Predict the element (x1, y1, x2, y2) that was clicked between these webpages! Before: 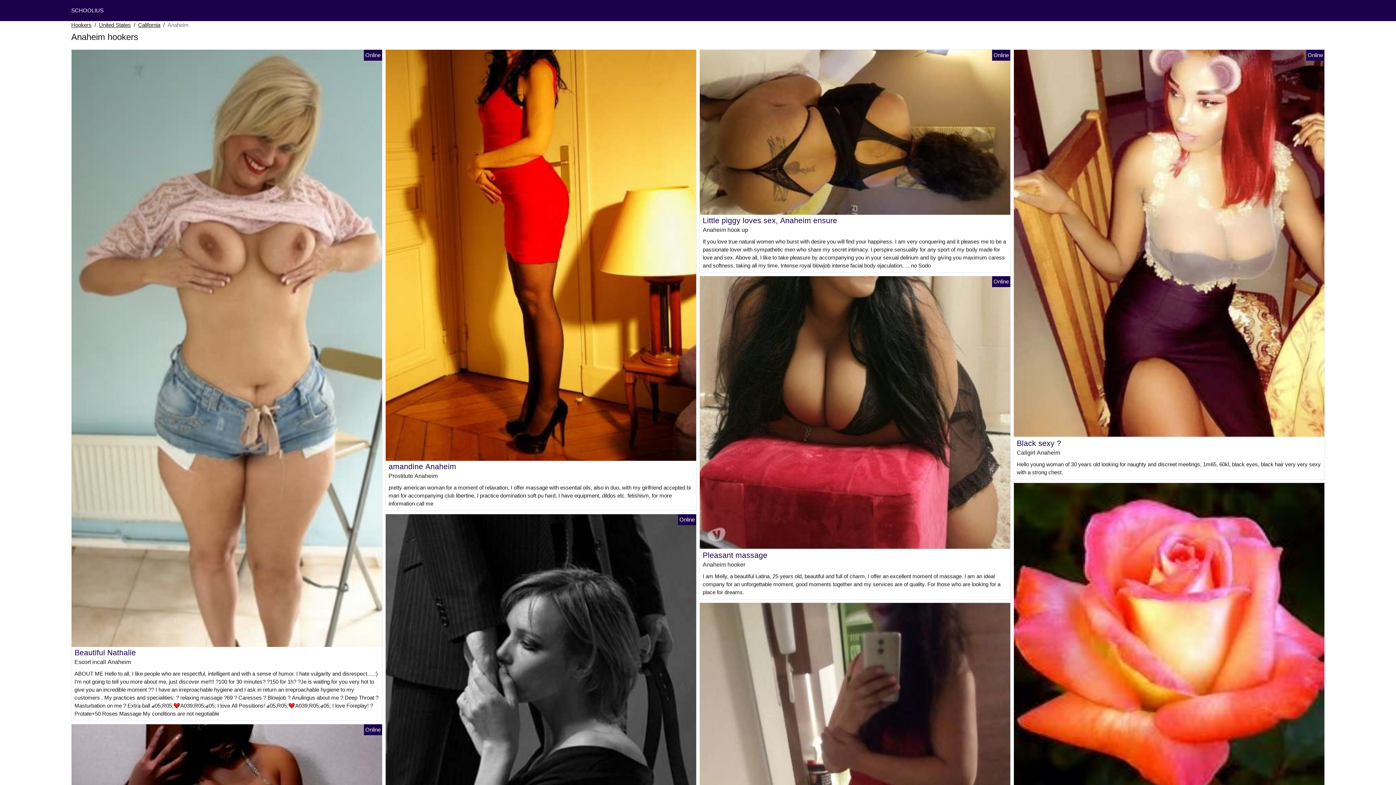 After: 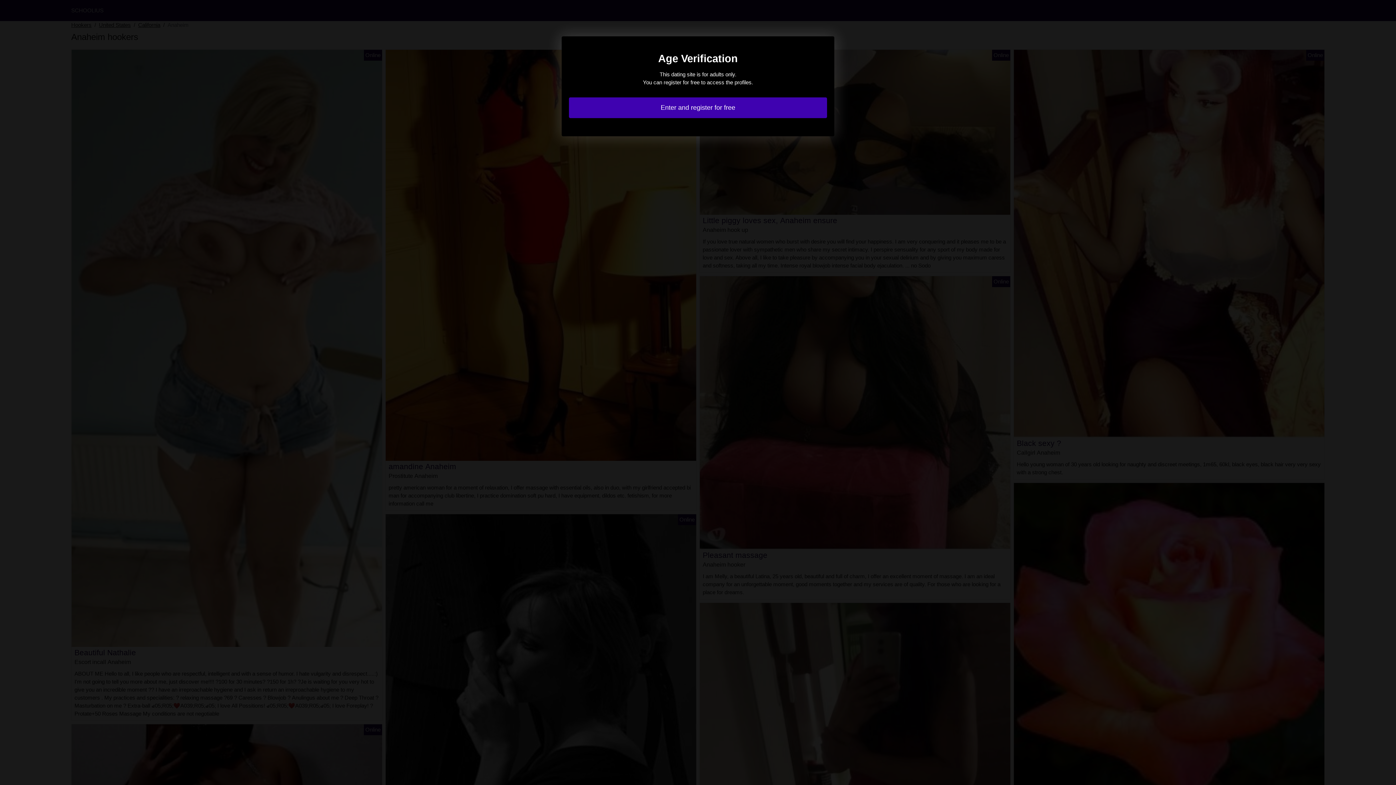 Action: bbox: (388, 462, 456, 470) label: amandine Anaheim